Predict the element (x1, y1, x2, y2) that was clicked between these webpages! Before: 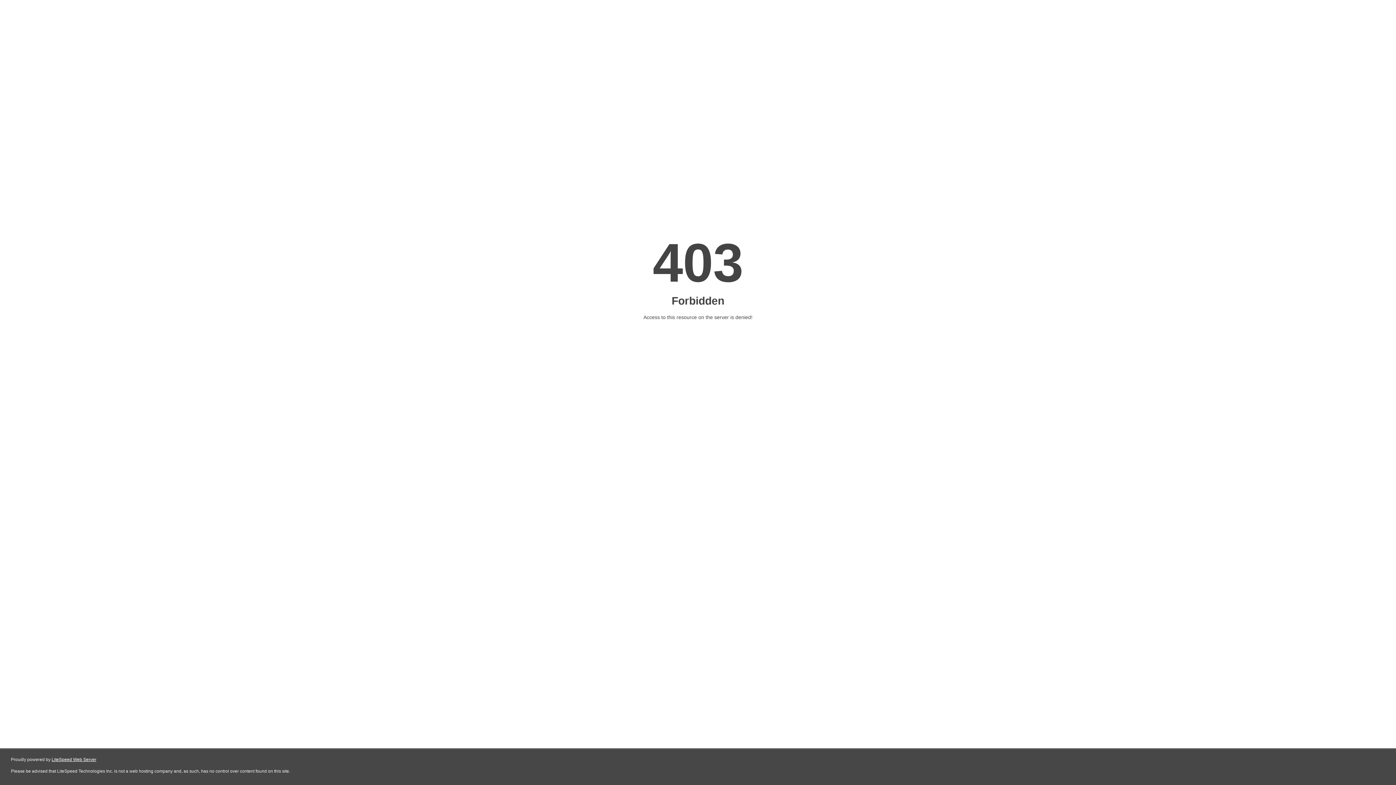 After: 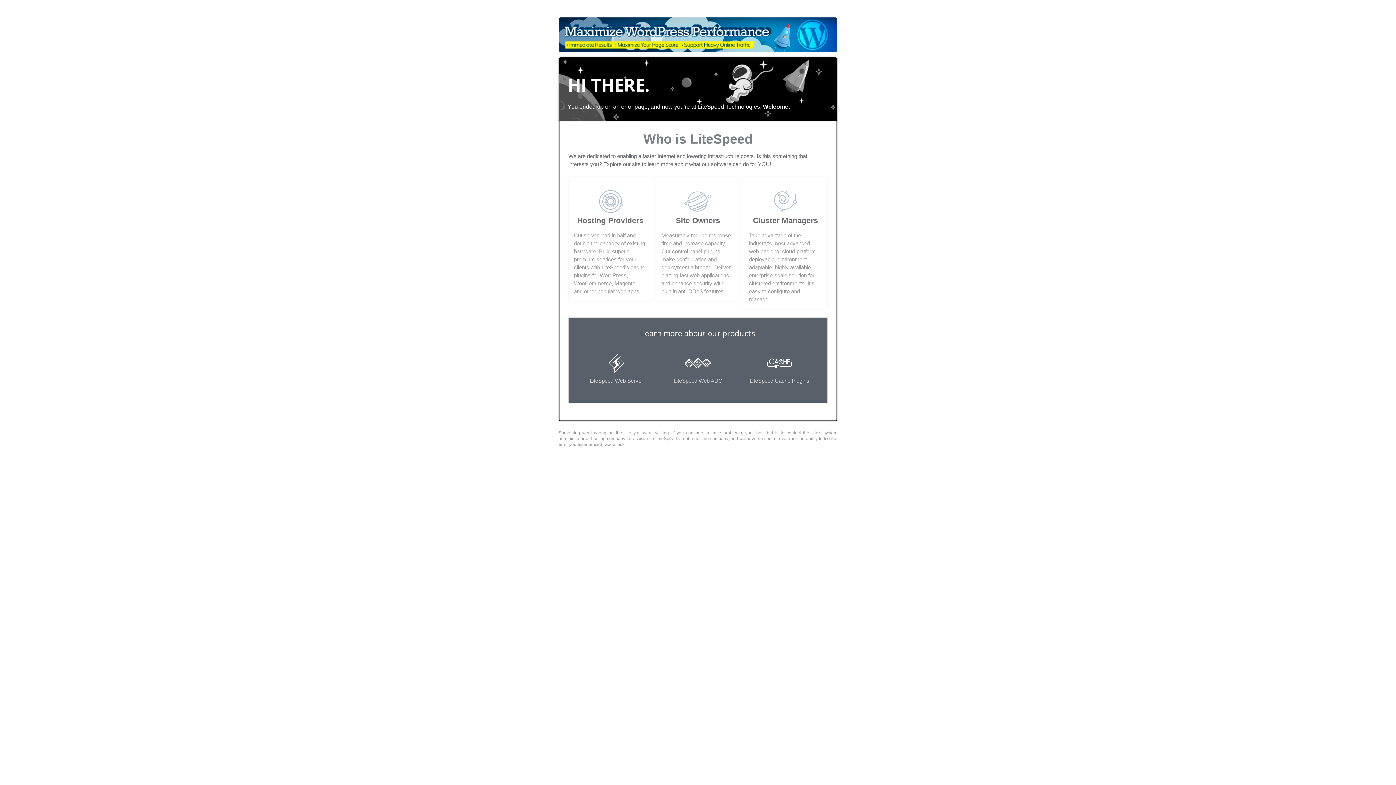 Action: bbox: (51, 757, 96, 762) label: LiteSpeed Web Server